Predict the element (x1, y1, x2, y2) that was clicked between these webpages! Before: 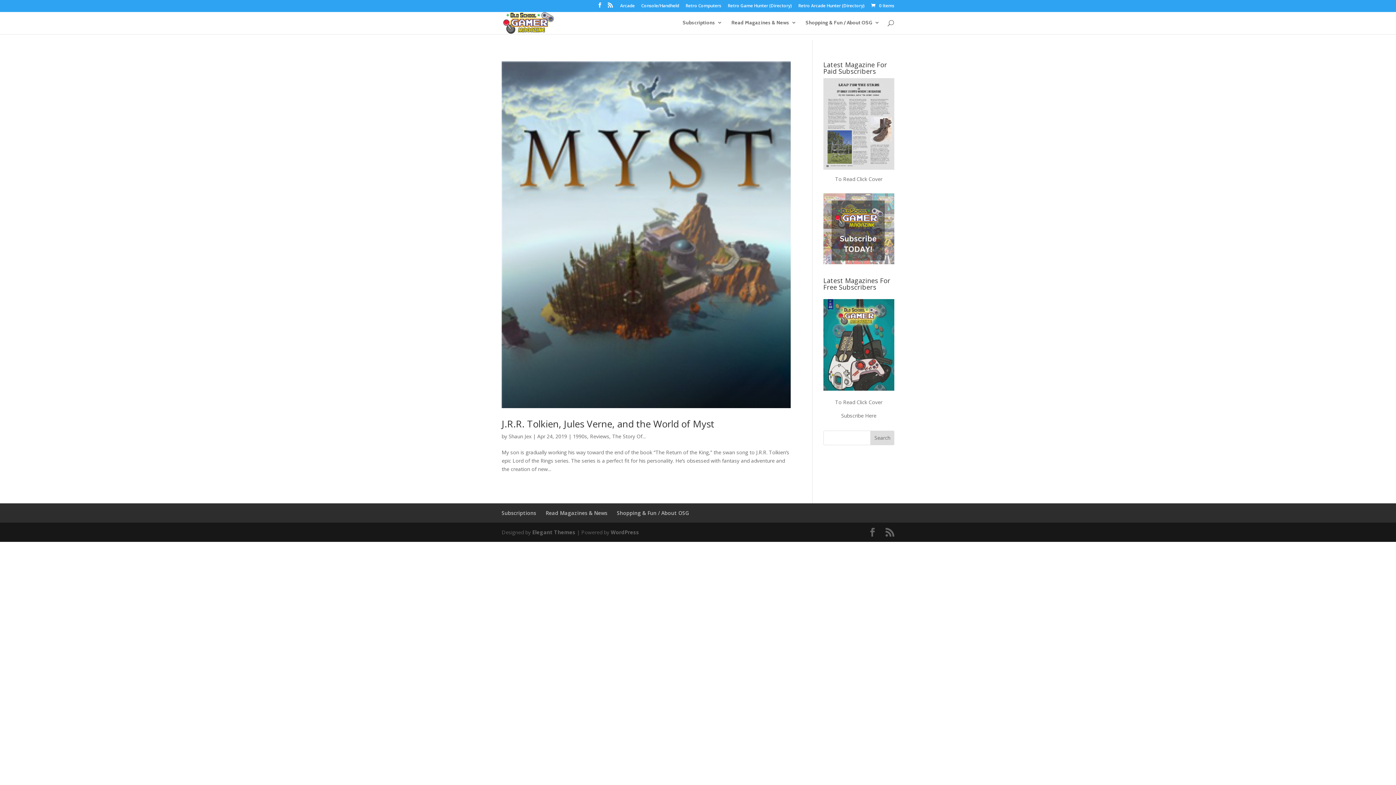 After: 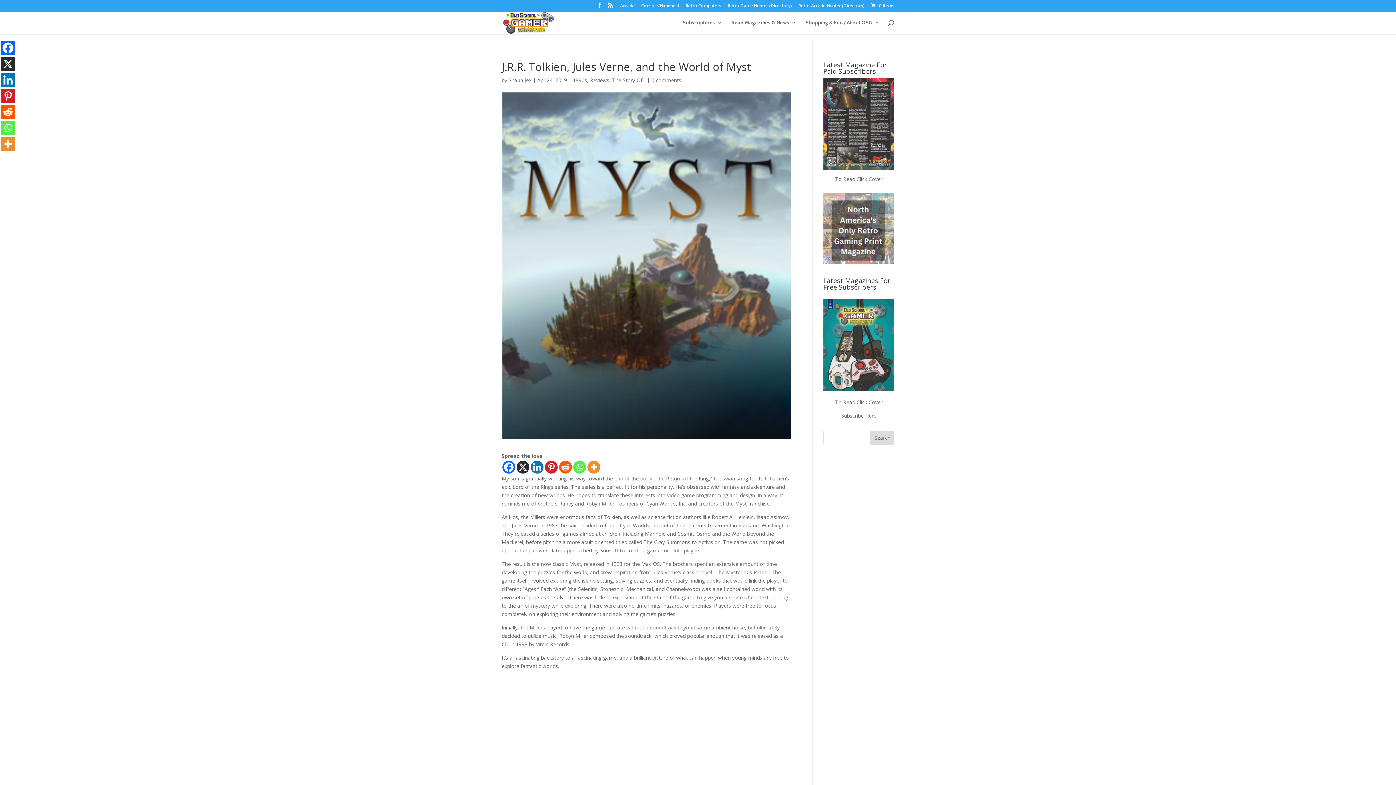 Action: label: J.R.R. Tolkien, Jules Verne, and the World of Myst bbox: (501, 417, 714, 430)